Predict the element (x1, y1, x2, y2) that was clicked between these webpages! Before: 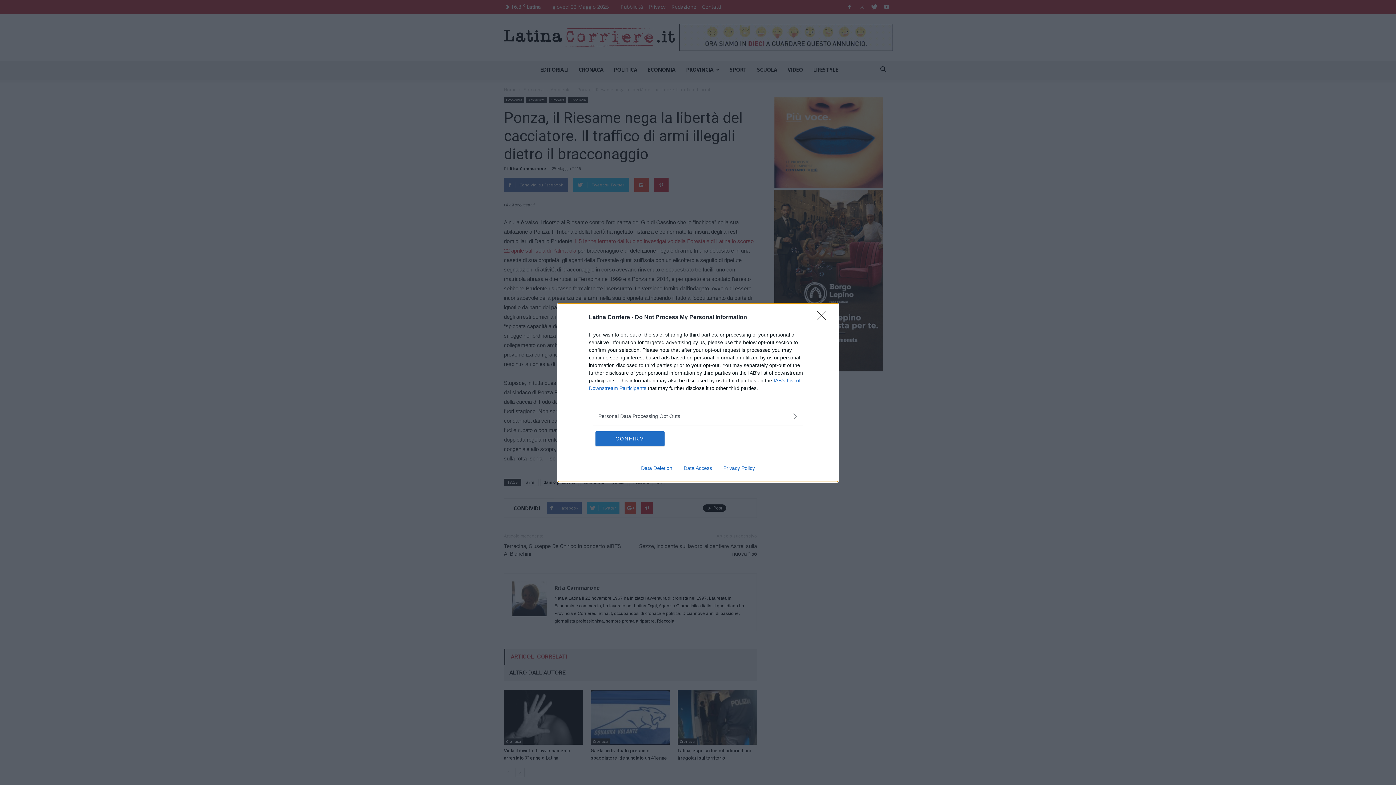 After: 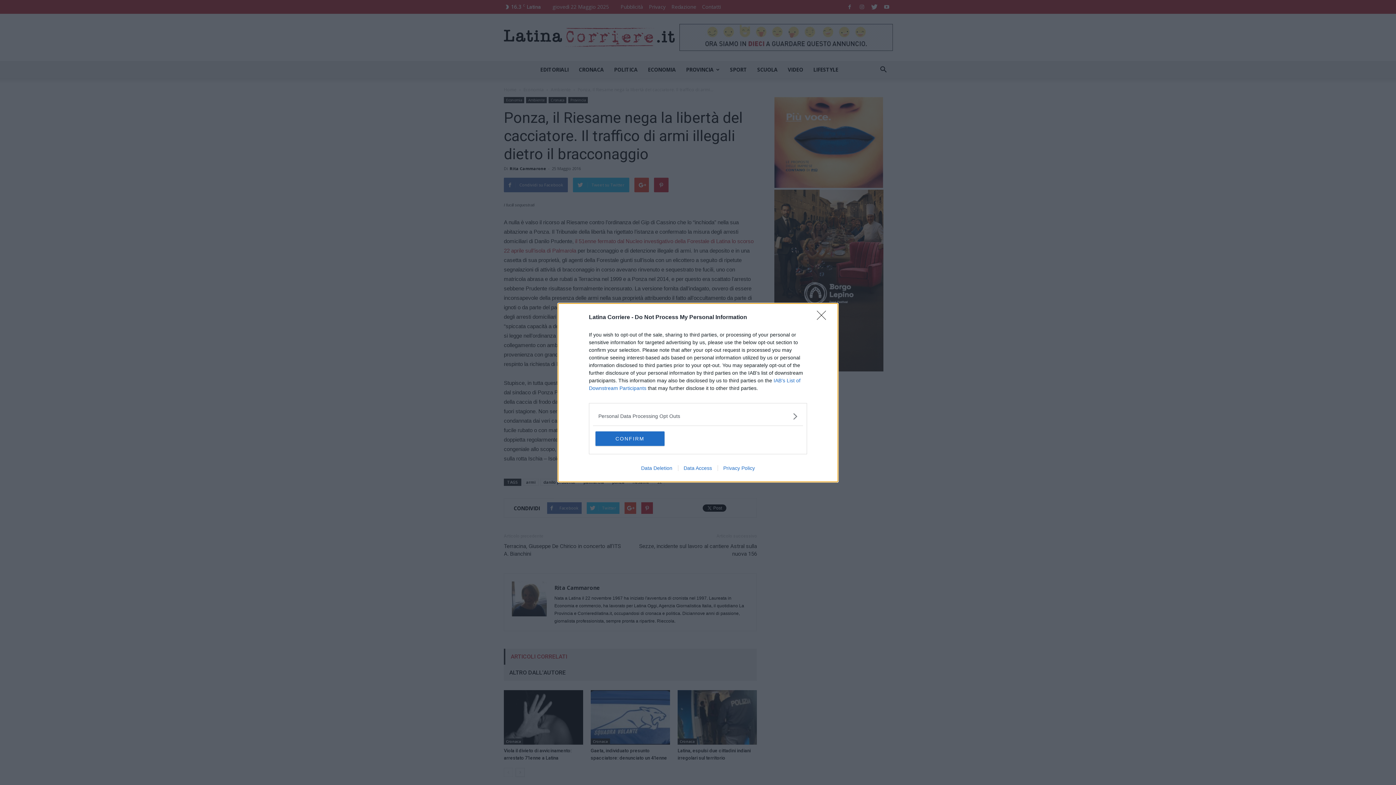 Action: bbox: (678, 465, 717, 471) label: Data Access